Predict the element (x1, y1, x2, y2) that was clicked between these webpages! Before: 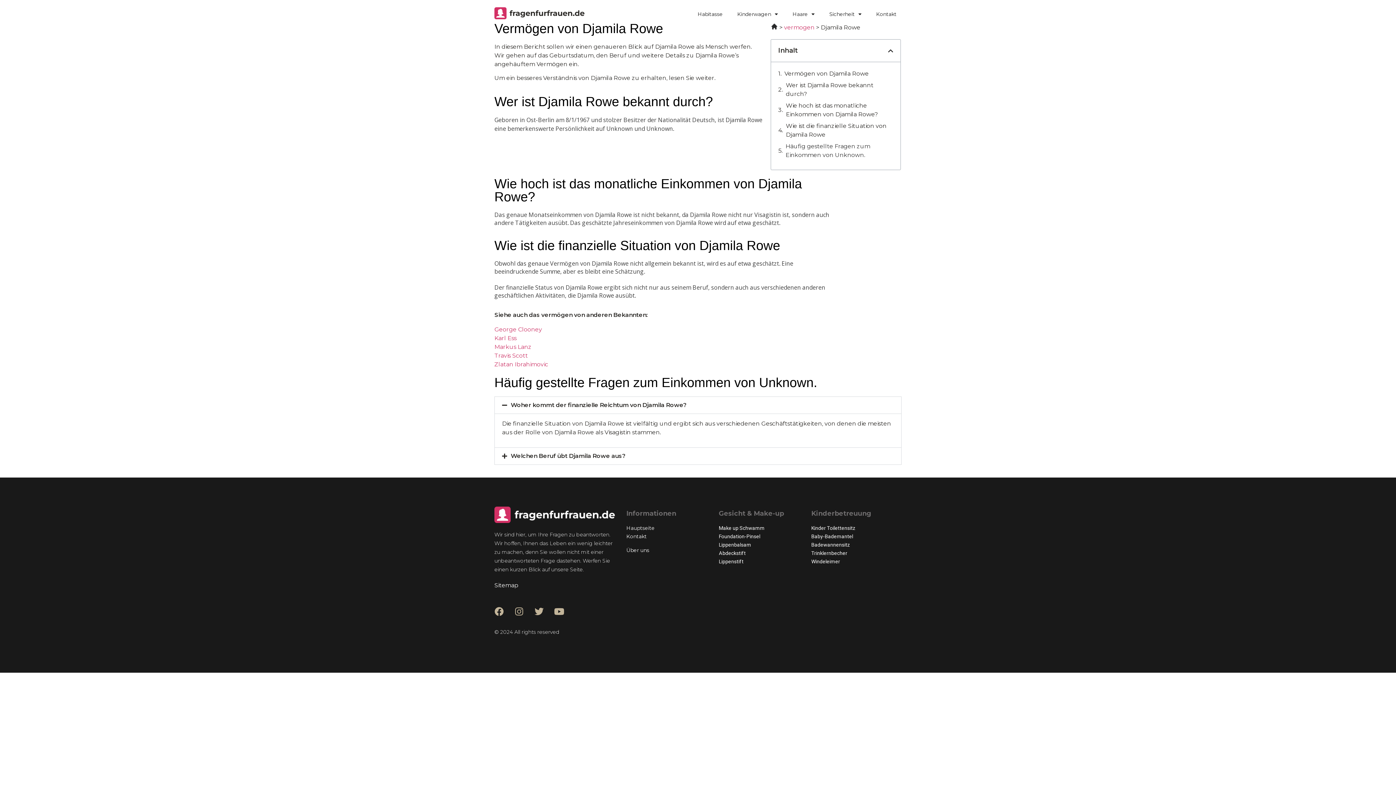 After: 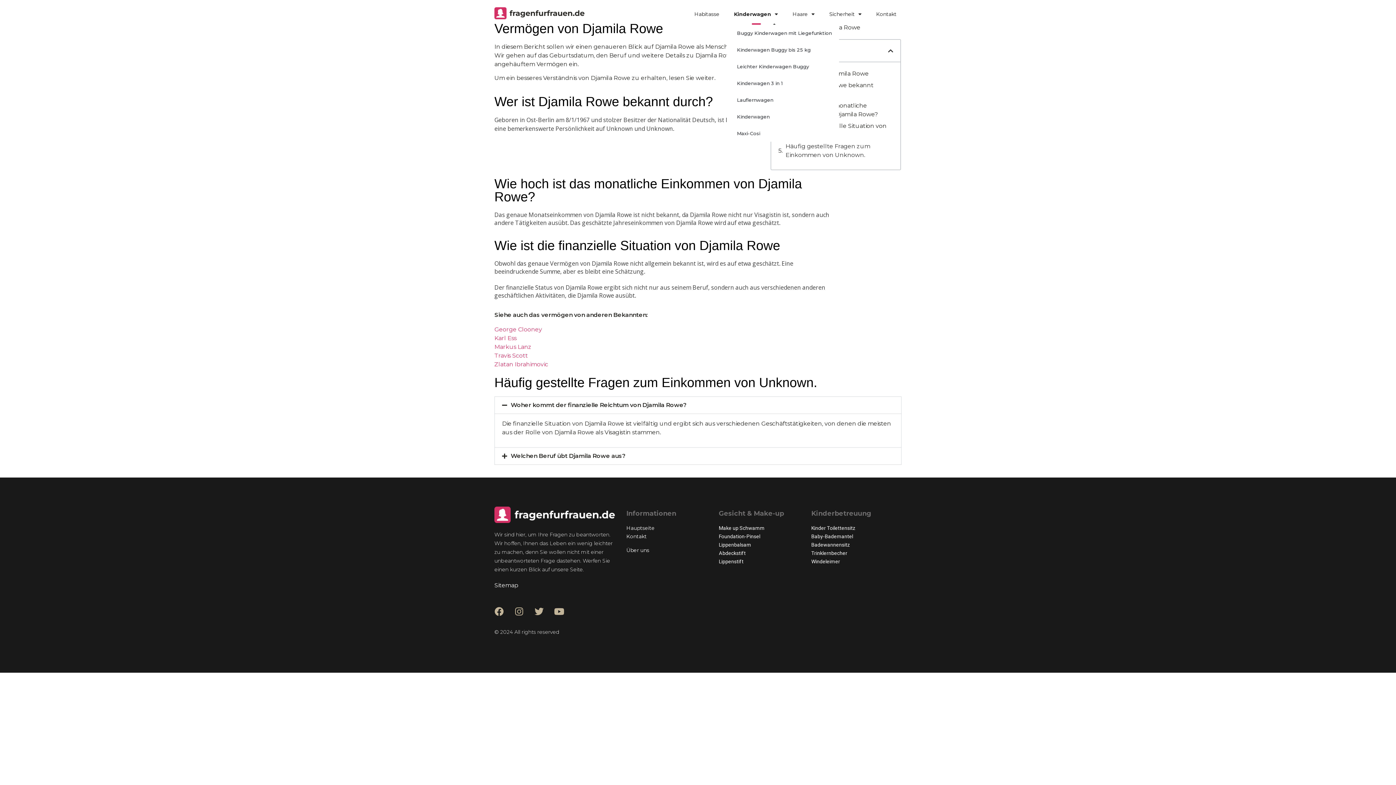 Action: bbox: (730, 3, 785, 24) label: Kinderwagen